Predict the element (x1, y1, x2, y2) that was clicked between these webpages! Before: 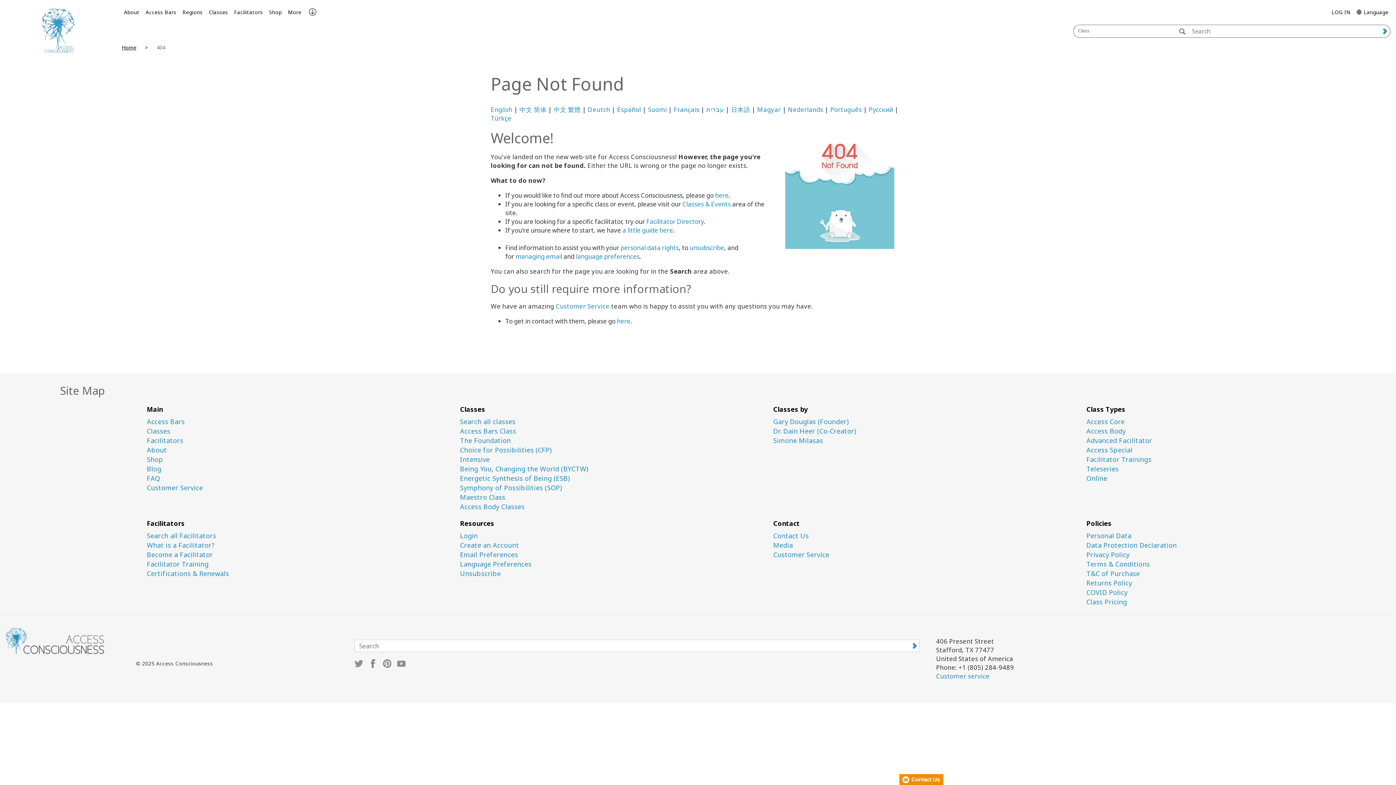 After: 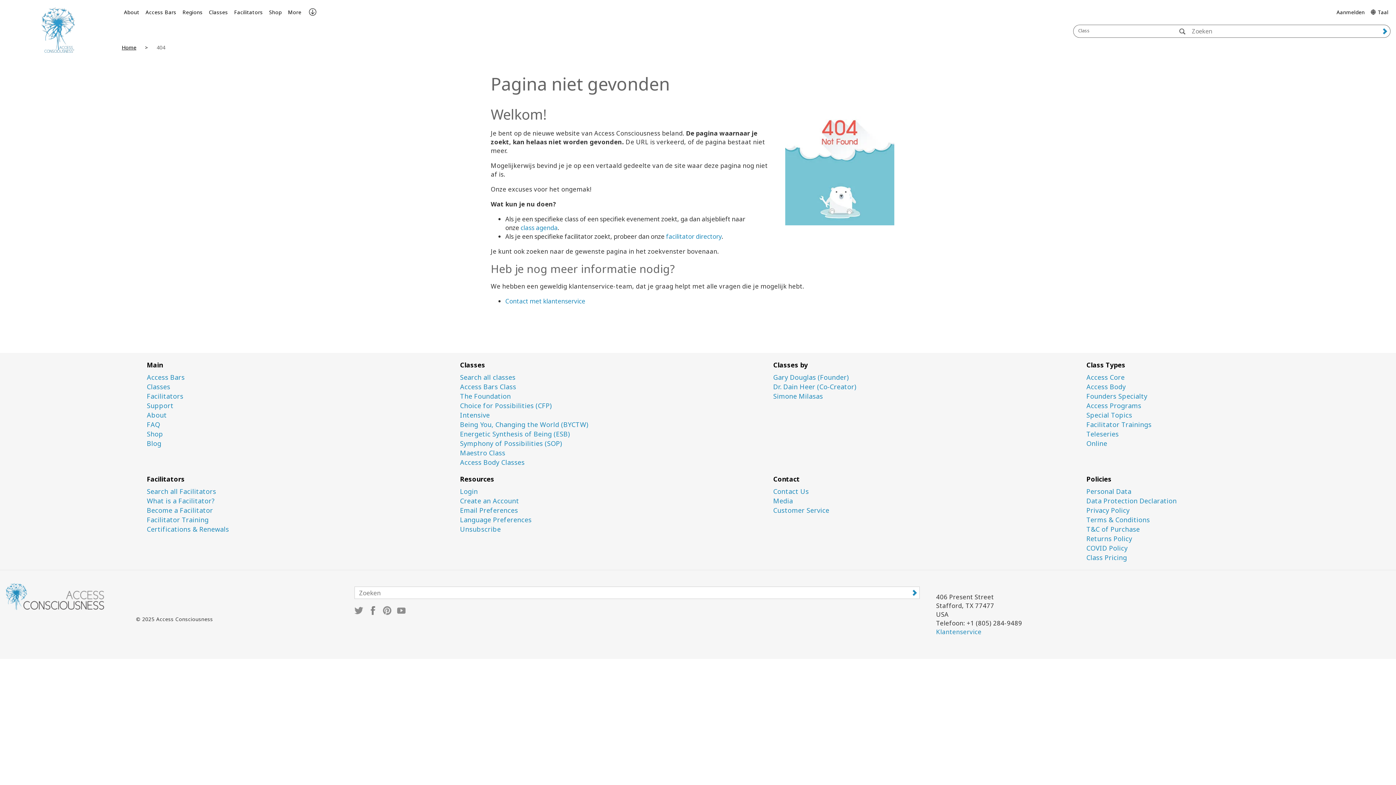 Action: bbox: (788, 105, 823, 113) label: Nederlands